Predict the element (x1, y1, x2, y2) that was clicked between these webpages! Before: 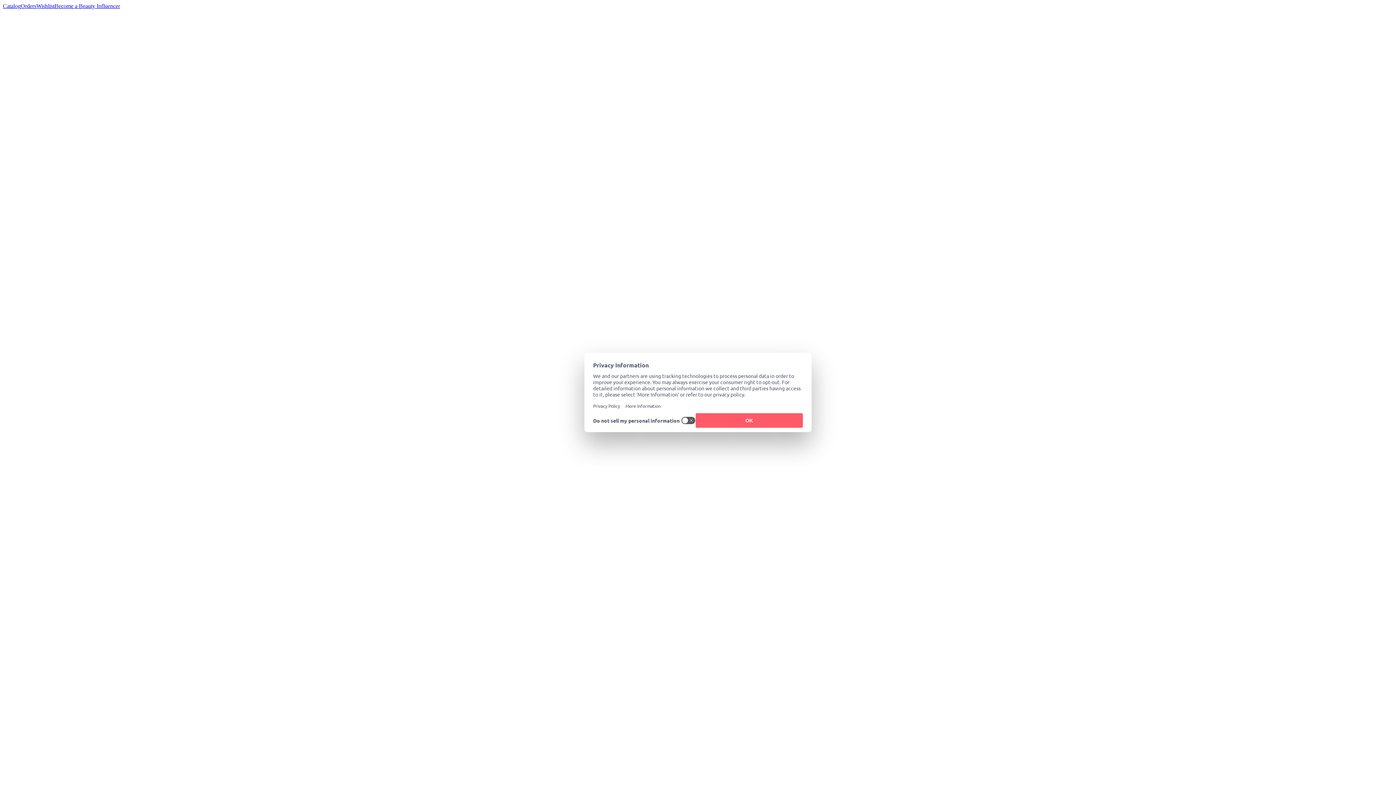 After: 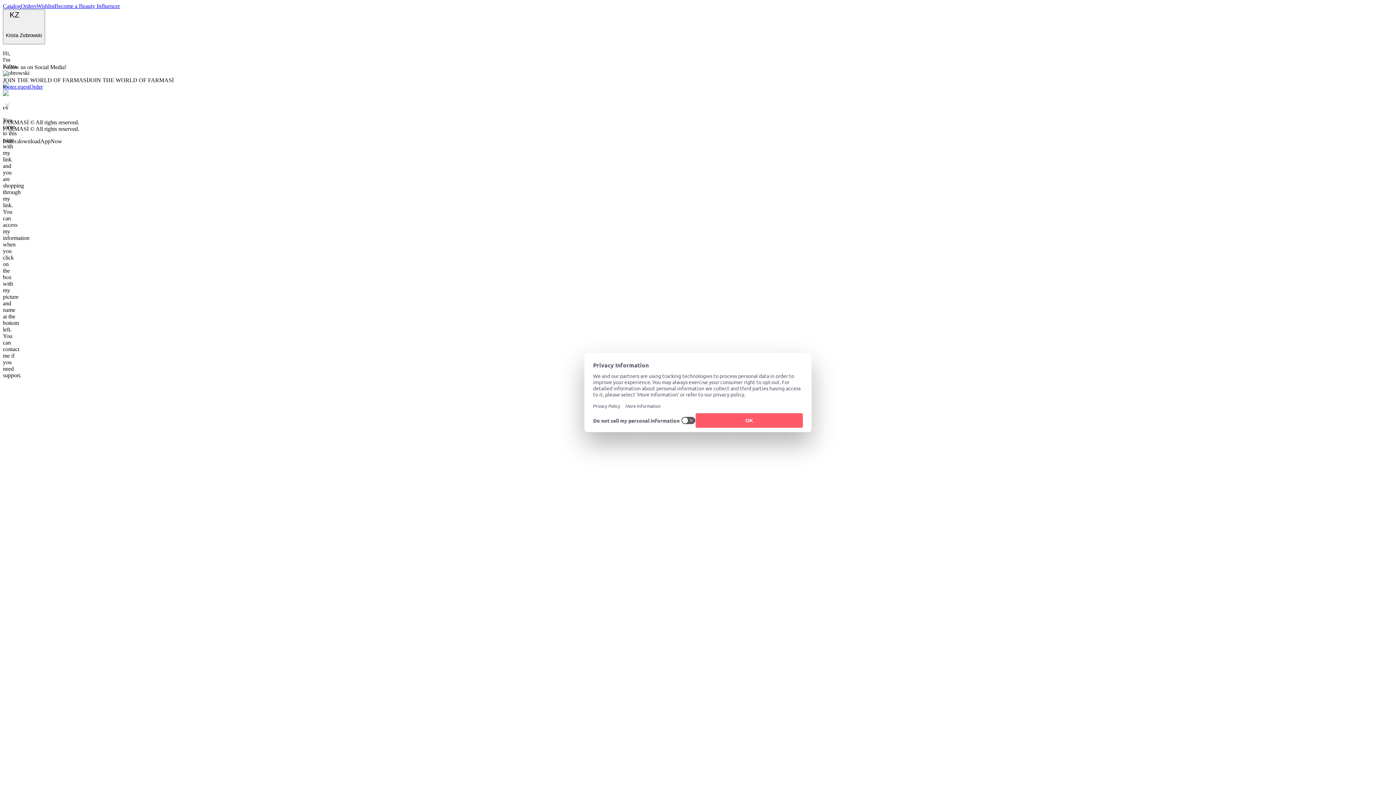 Action: bbox: (2, 2, 20, 9) label: Catalog